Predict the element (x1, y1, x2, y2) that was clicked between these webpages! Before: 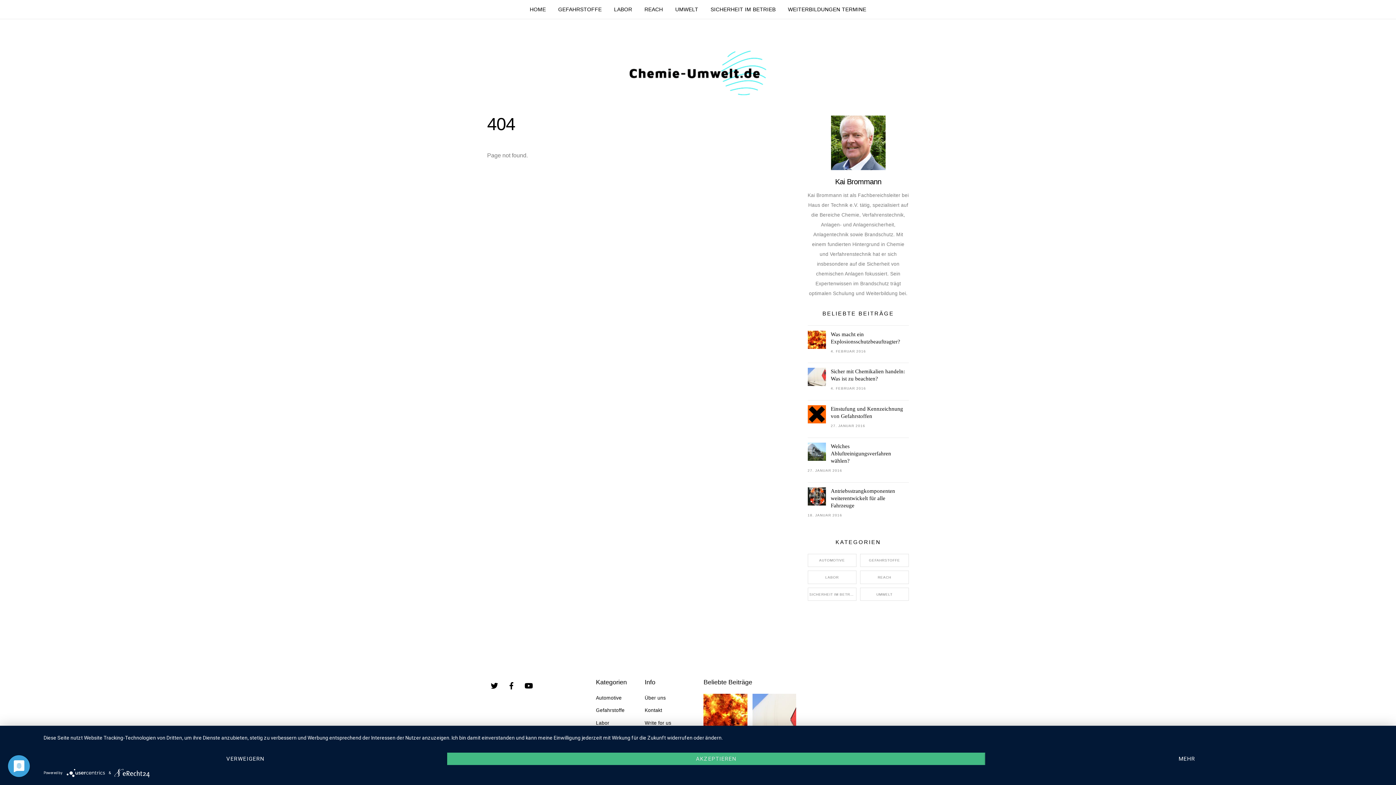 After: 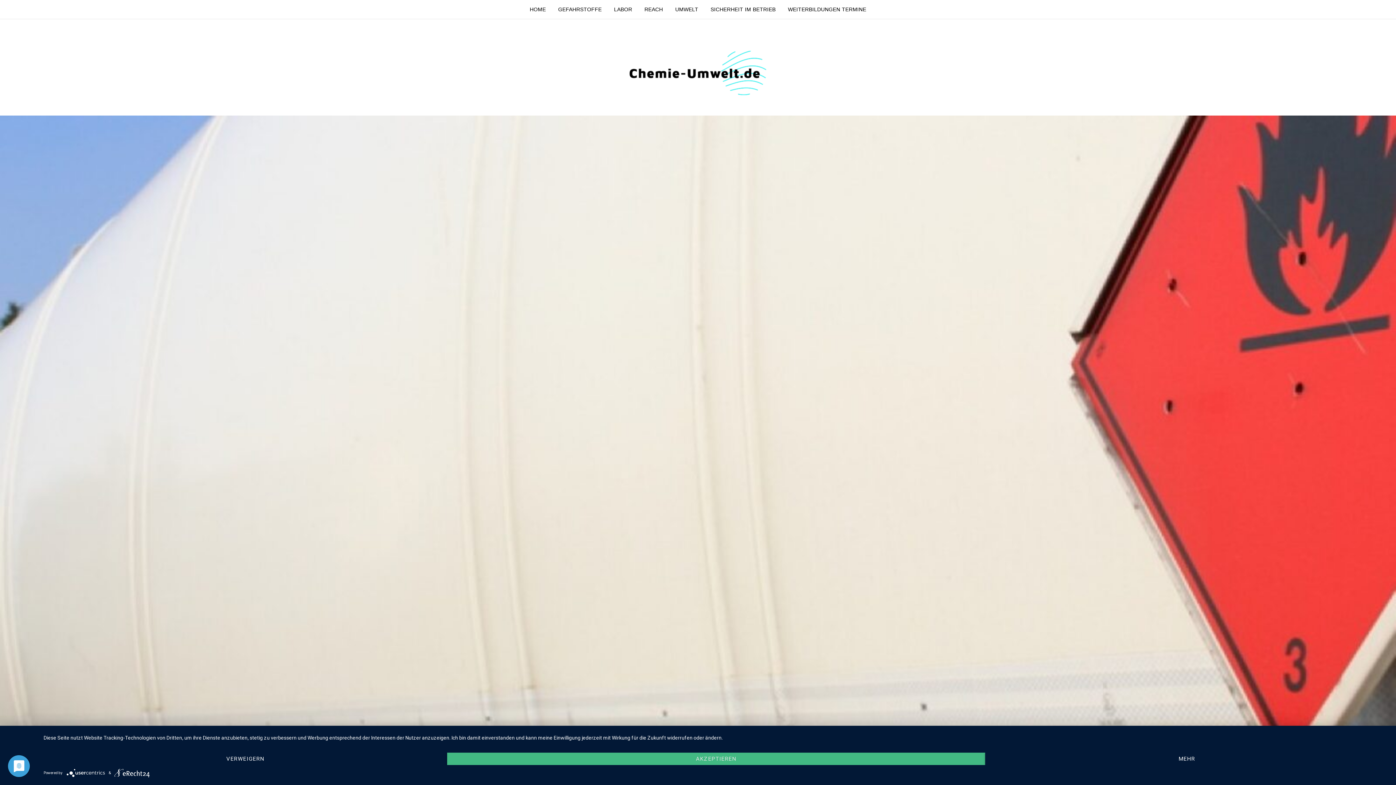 Action: bbox: (807, 368, 909, 382) label: Sicher mit Chemikalien handeln: Was ist zu beachten?